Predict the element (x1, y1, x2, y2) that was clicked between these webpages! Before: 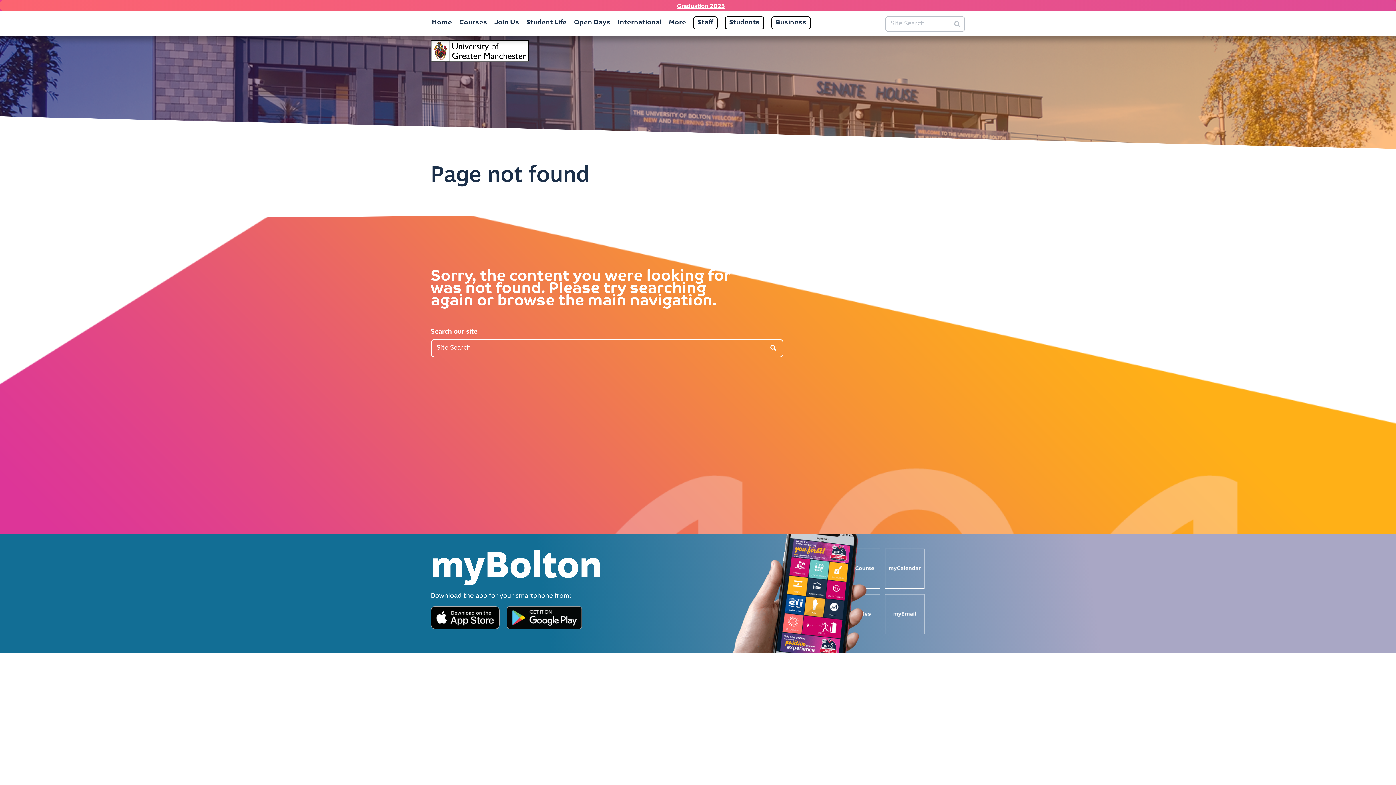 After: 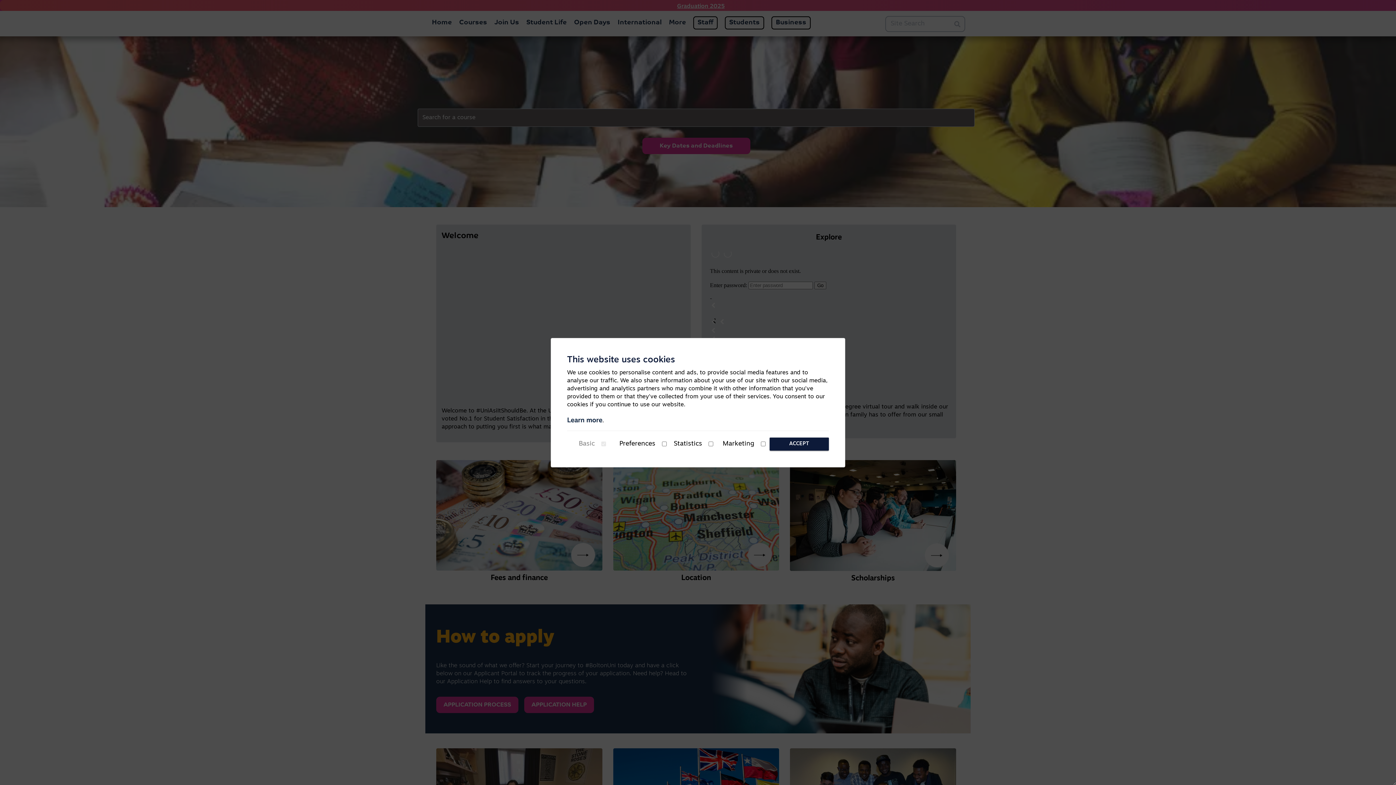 Action: label: International bbox: (617, 18, 661, 26)